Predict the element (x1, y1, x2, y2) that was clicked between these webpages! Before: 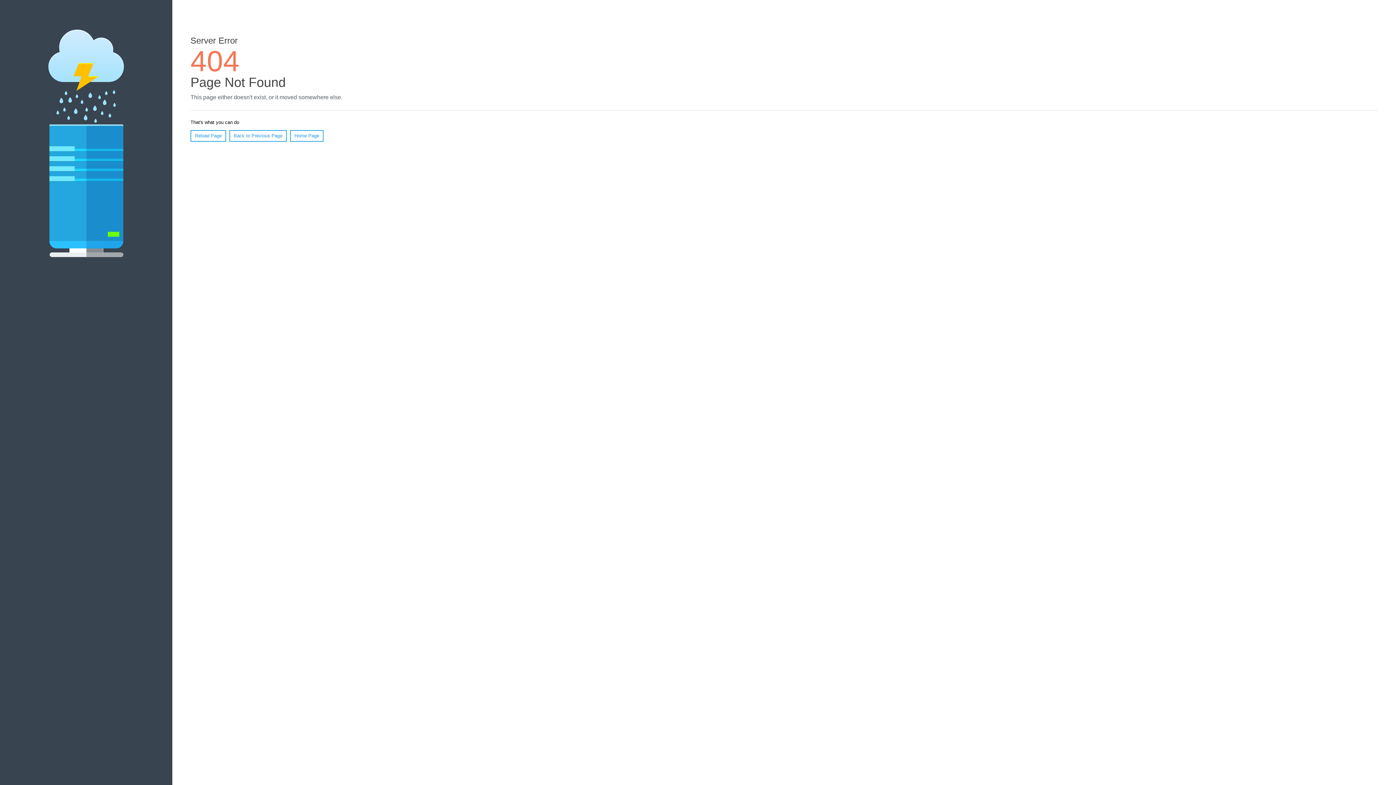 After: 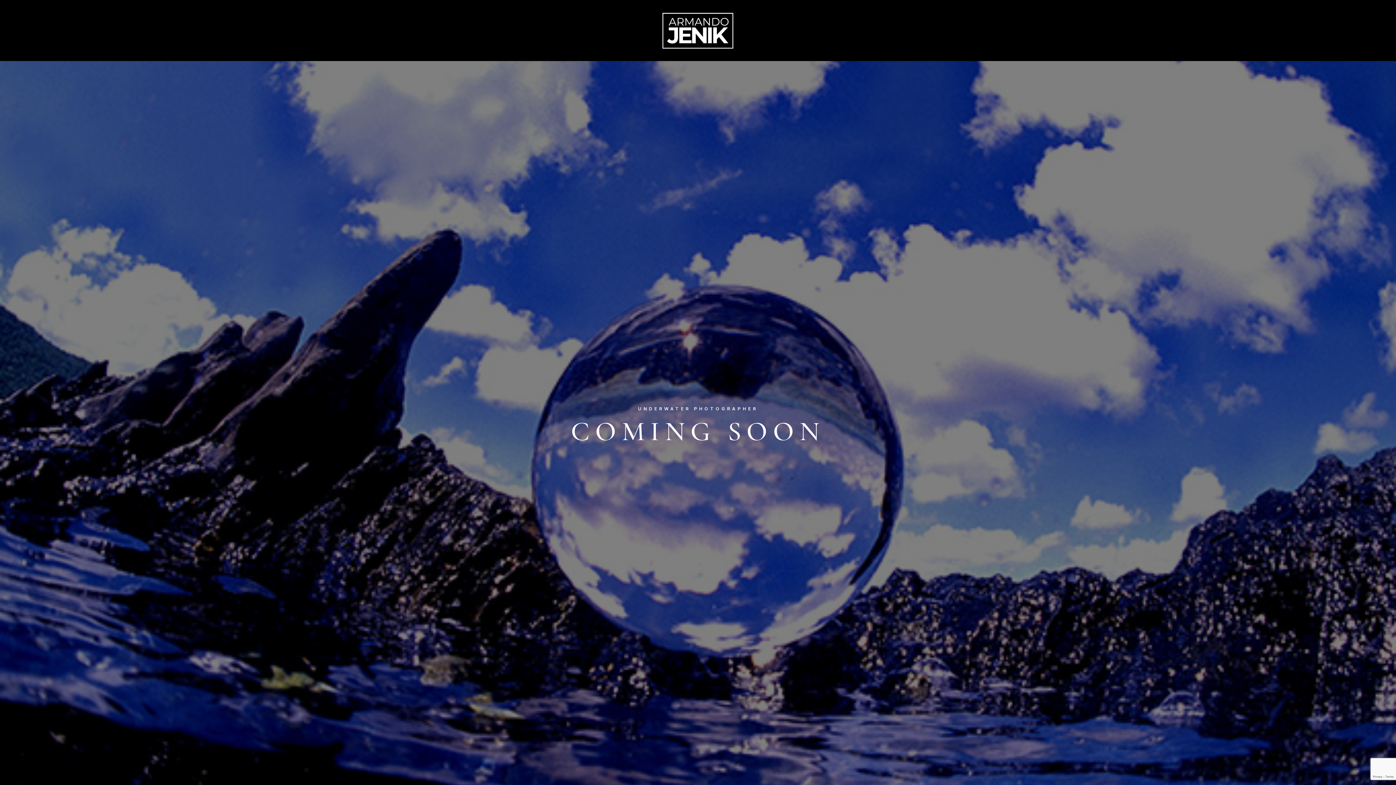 Action: label: Home Page bbox: (290, 130, 323, 141)